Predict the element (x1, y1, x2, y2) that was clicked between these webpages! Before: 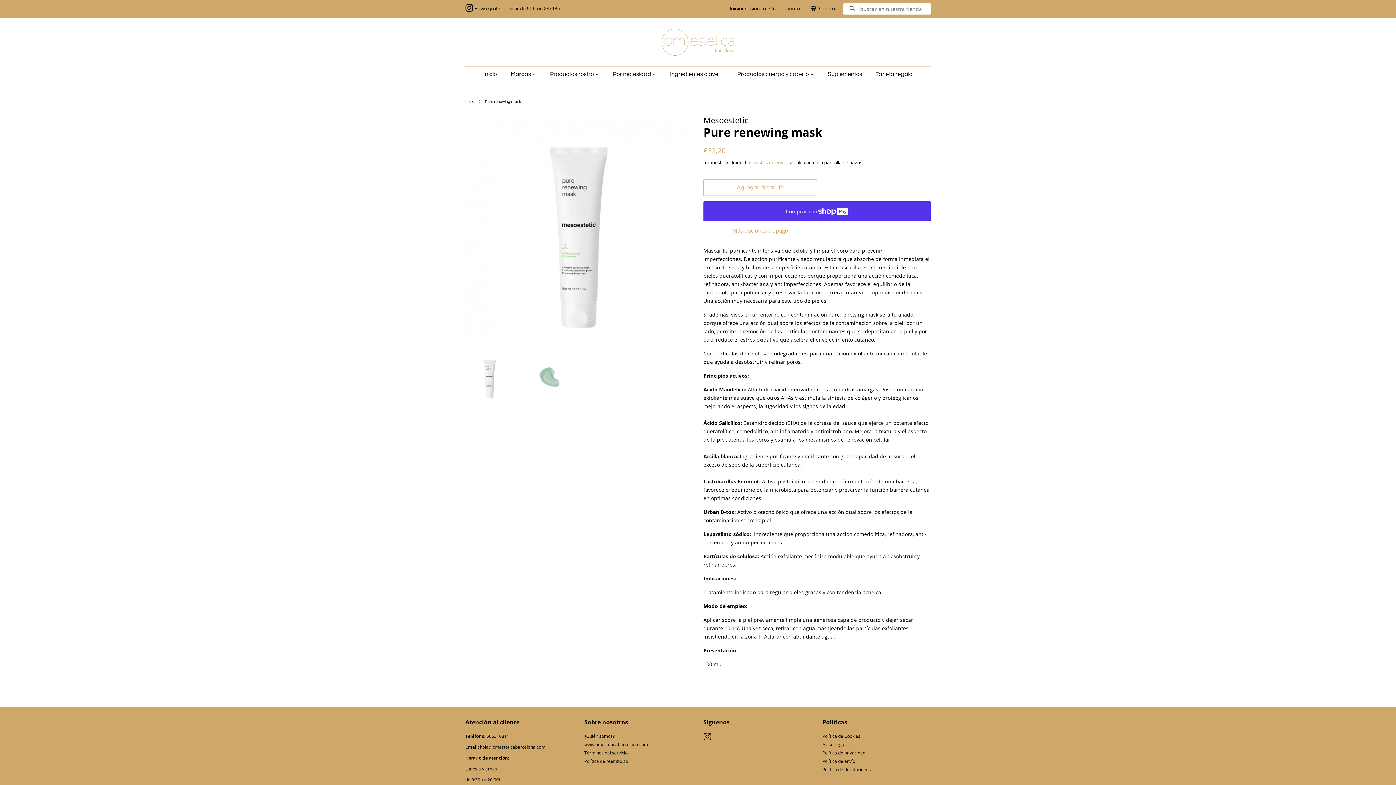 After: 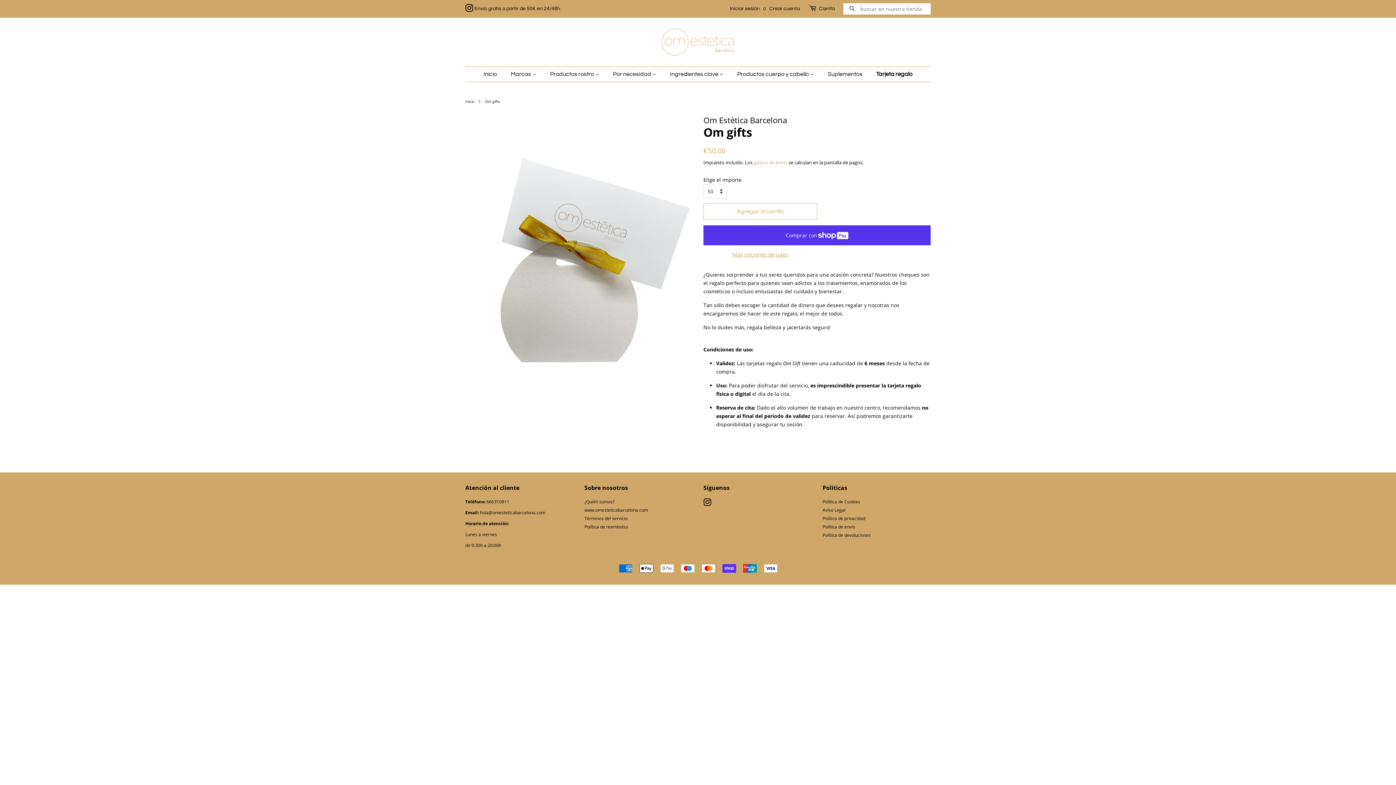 Action: bbox: (870, 66, 912, 81) label: Tarjeta regalo